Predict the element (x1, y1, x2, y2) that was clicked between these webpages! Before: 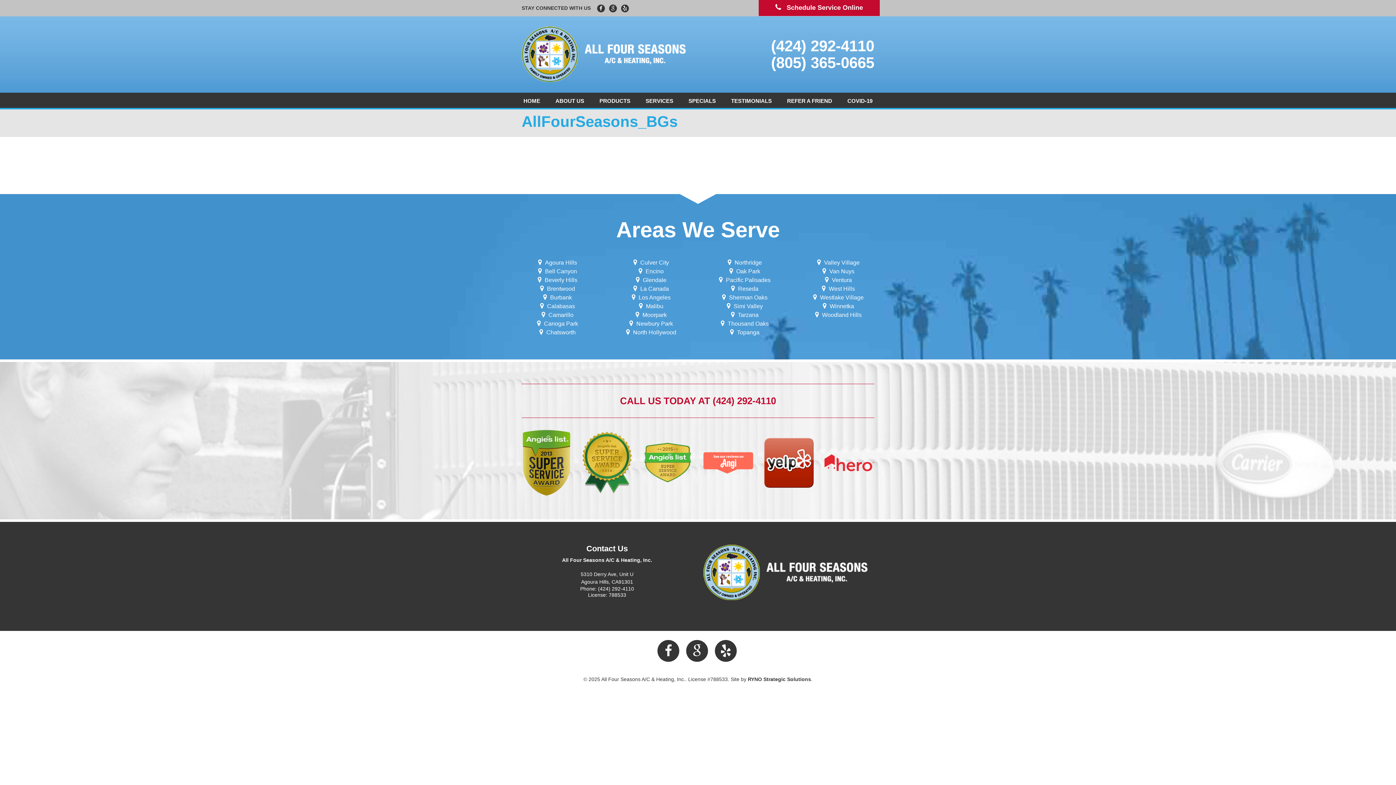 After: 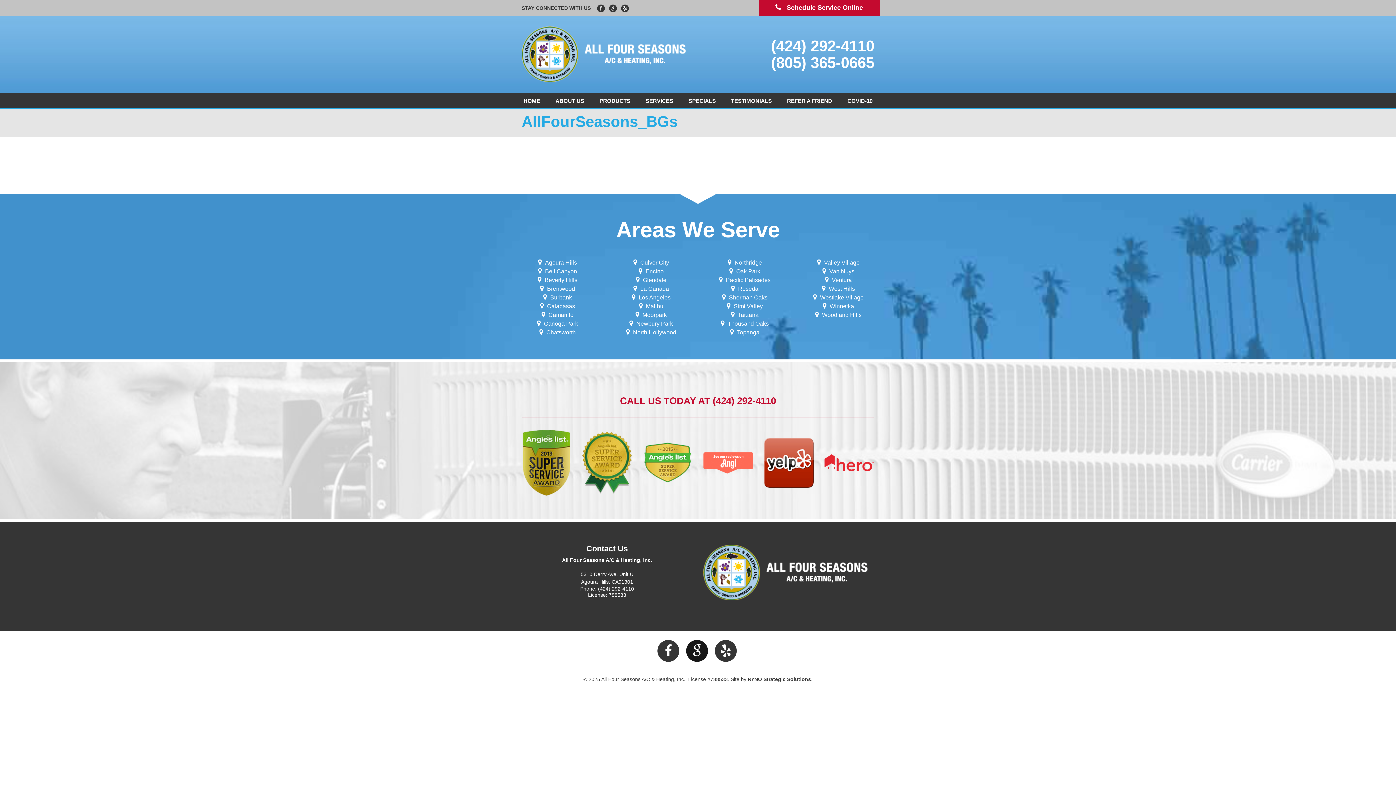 Action: bbox: (684, 654, 710, 660)